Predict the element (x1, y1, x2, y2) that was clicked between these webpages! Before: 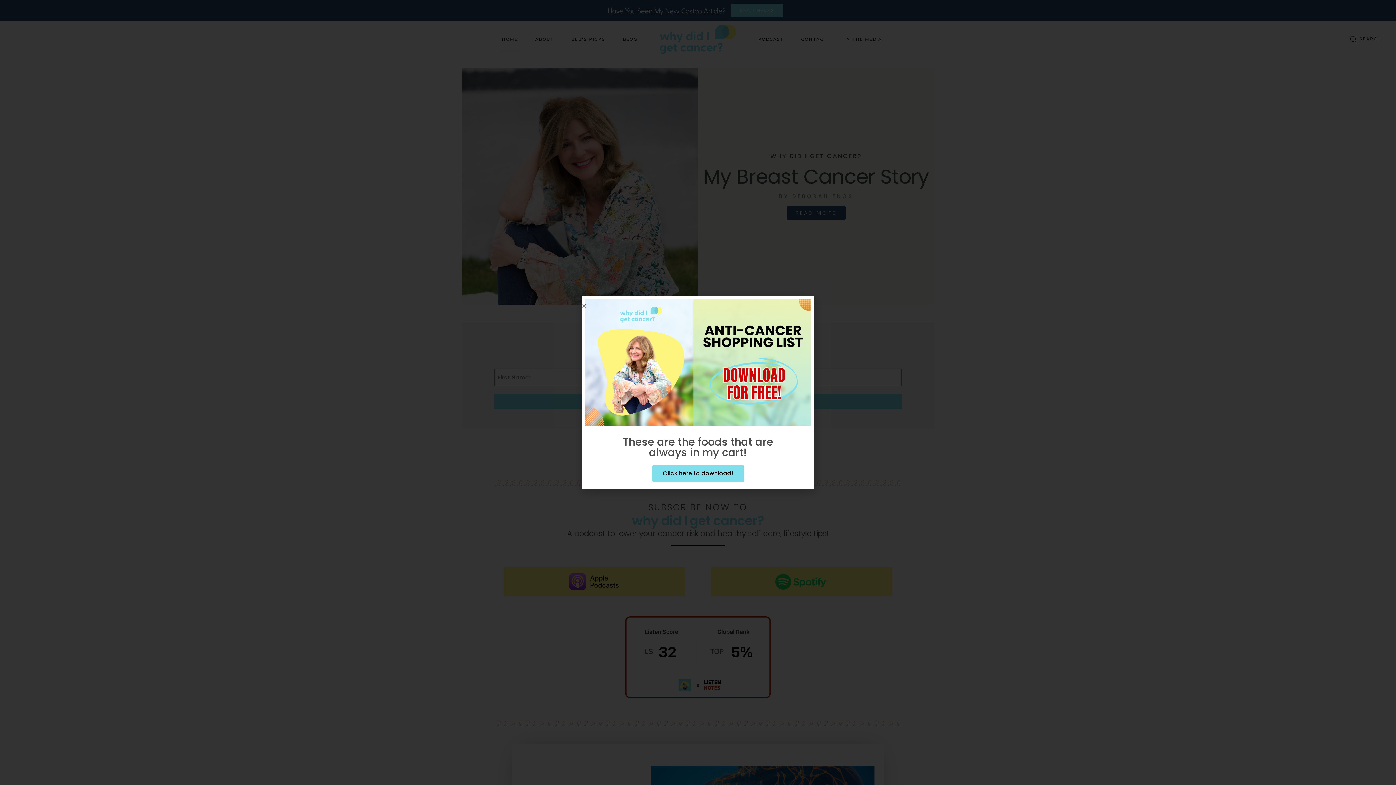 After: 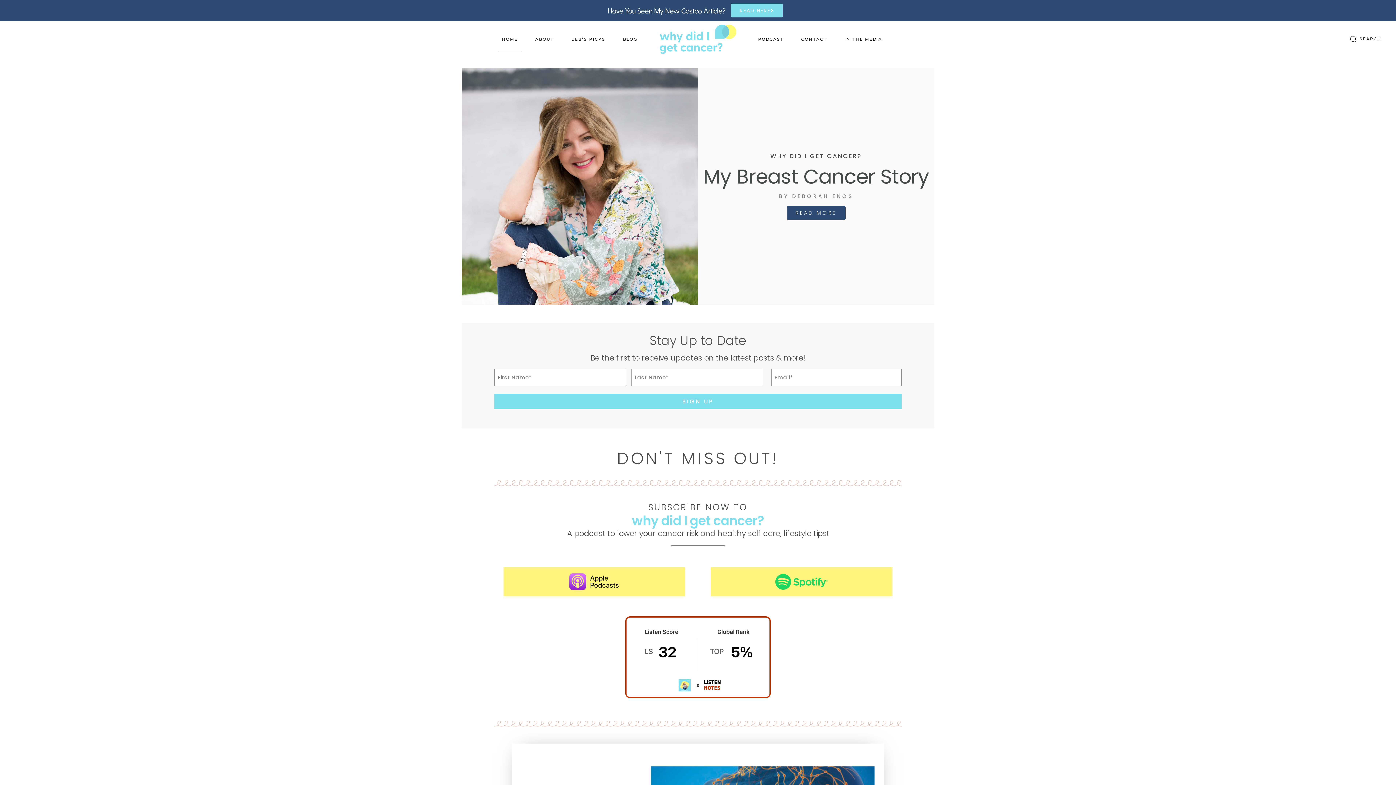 Action: label: Close bbox: (581, 303, 587, 308)